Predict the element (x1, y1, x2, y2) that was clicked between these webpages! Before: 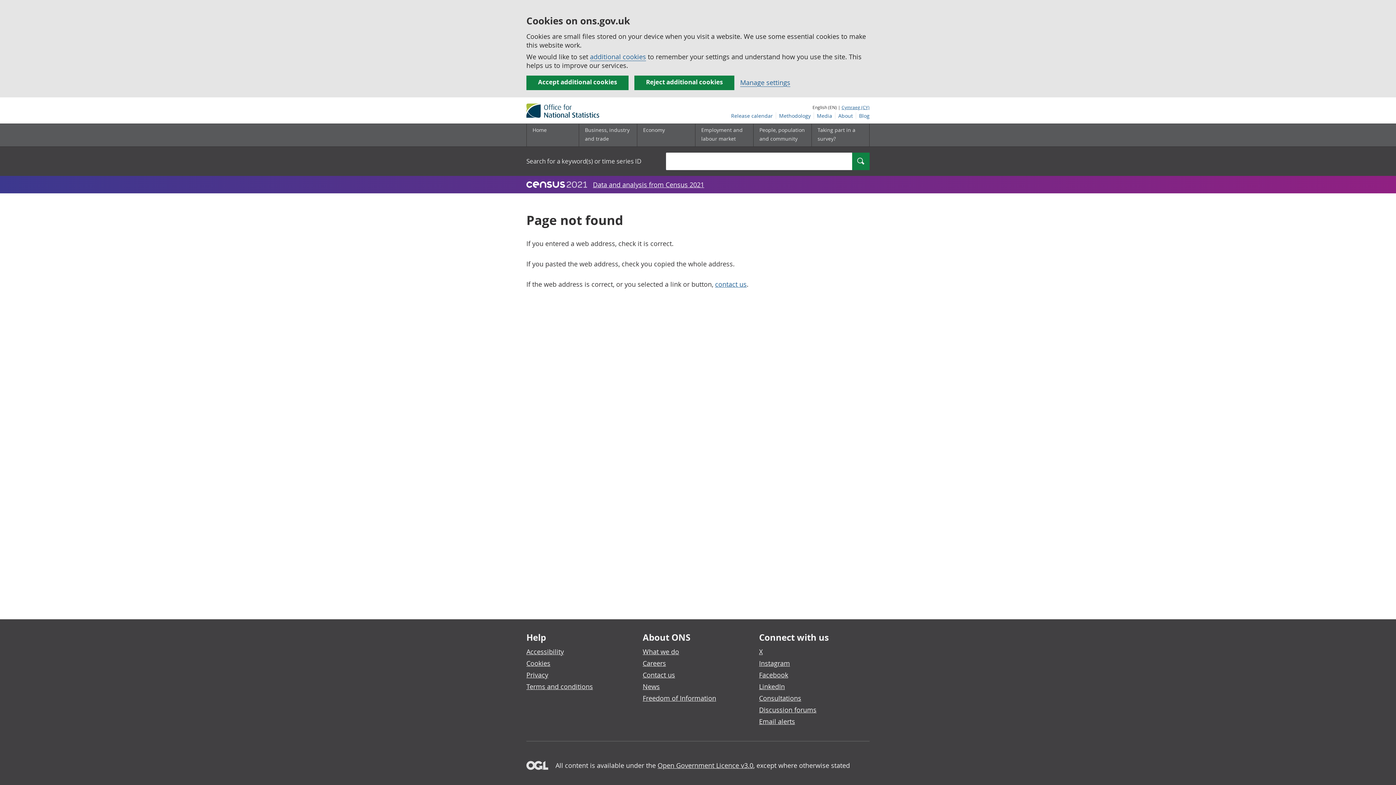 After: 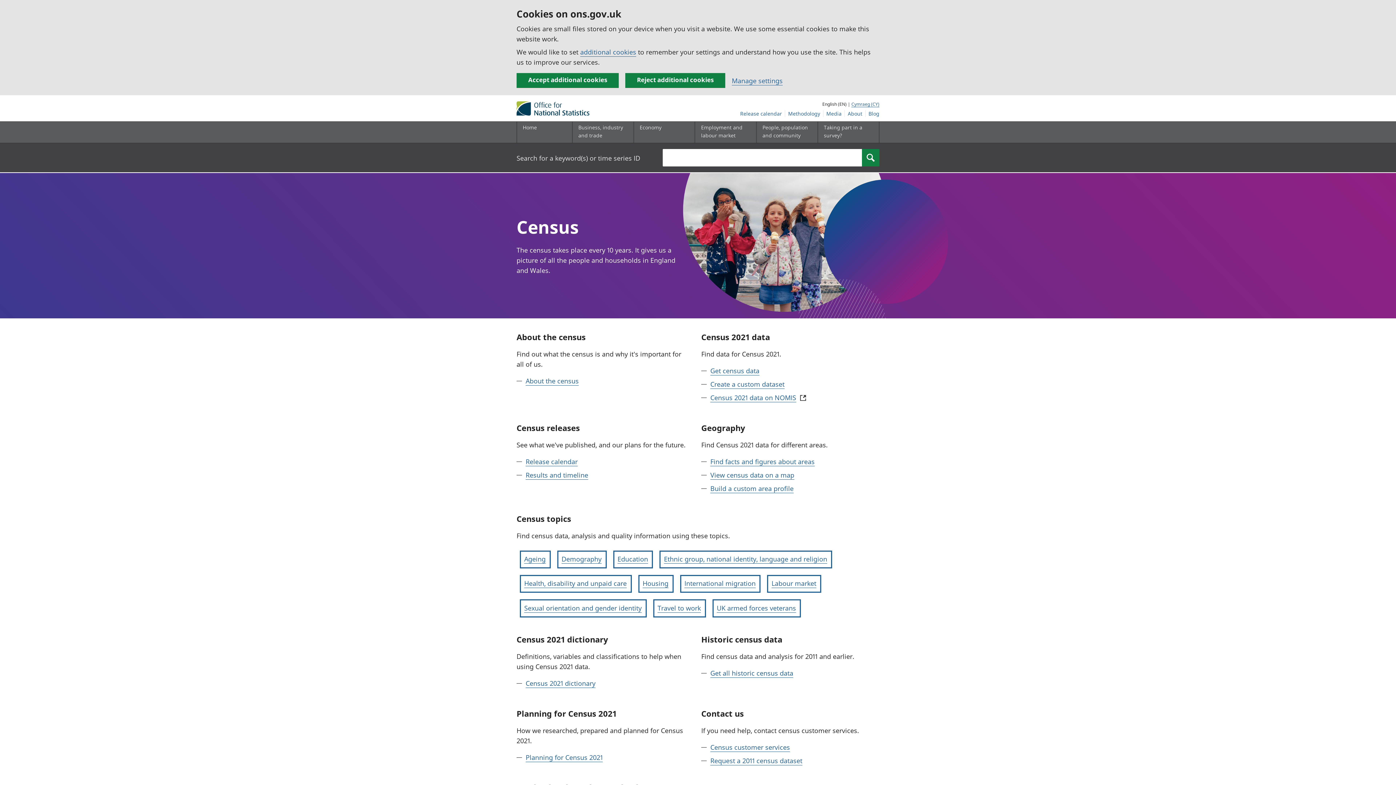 Action: bbox: (526, 178, 593, 190)